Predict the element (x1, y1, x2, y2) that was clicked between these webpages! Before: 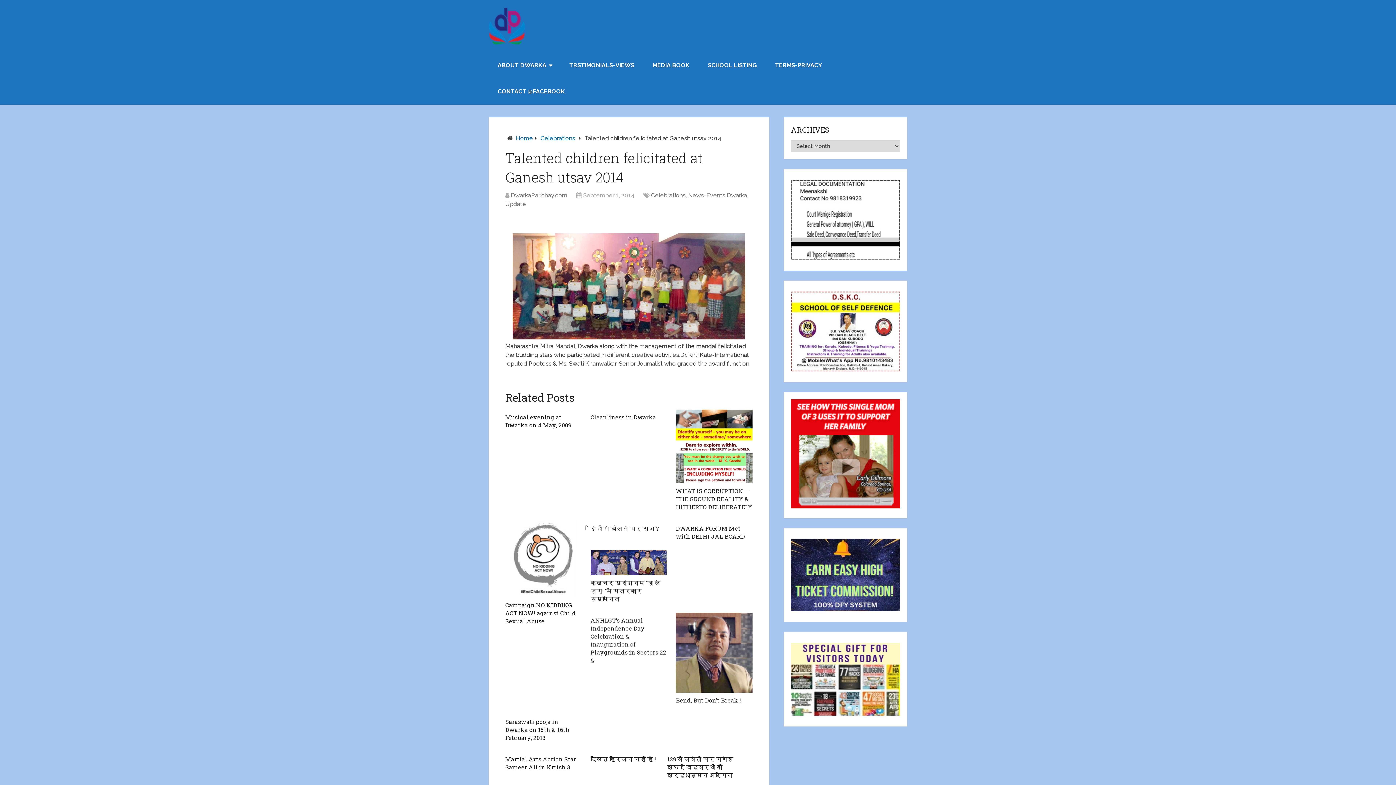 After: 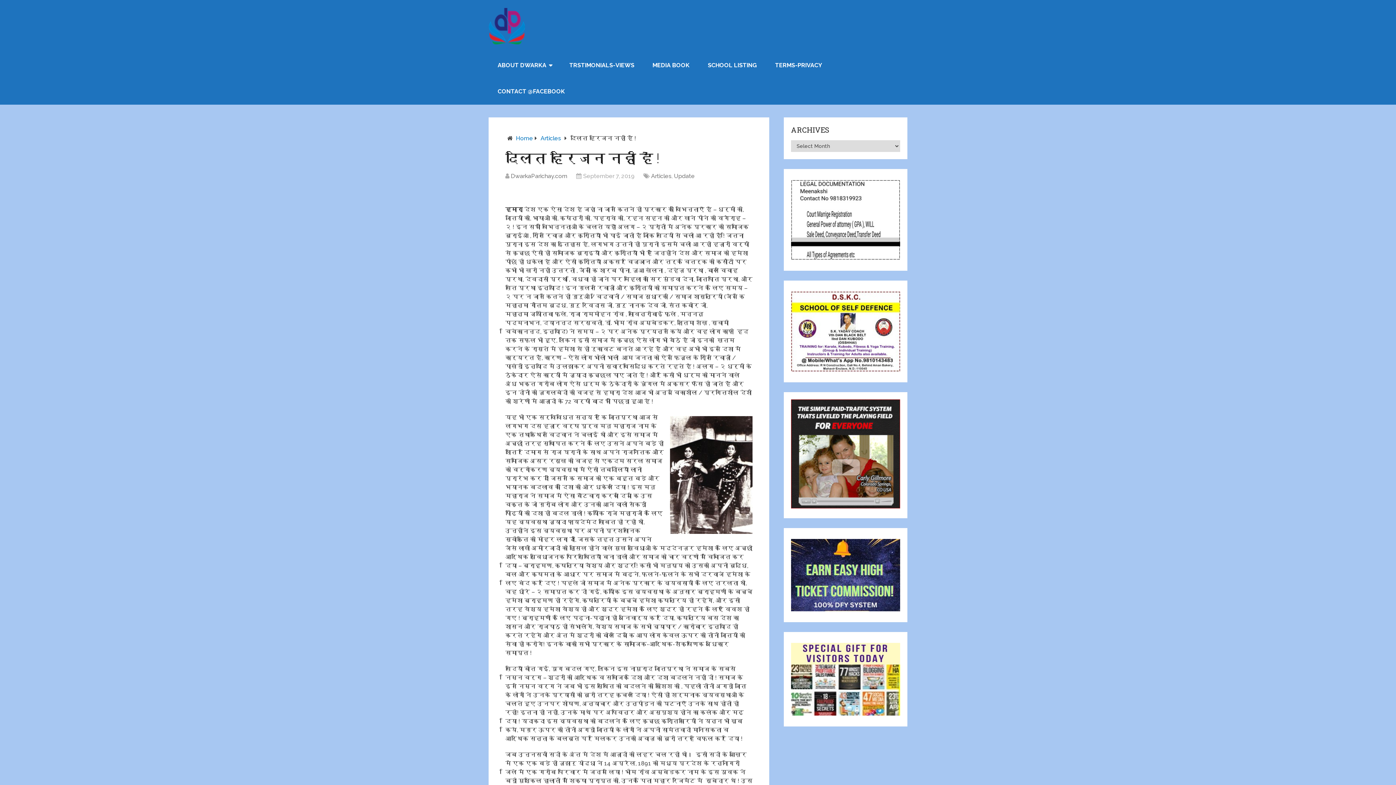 Action: bbox: (590, 755, 656, 763) label: दलित हरिजन नहीं हैं !